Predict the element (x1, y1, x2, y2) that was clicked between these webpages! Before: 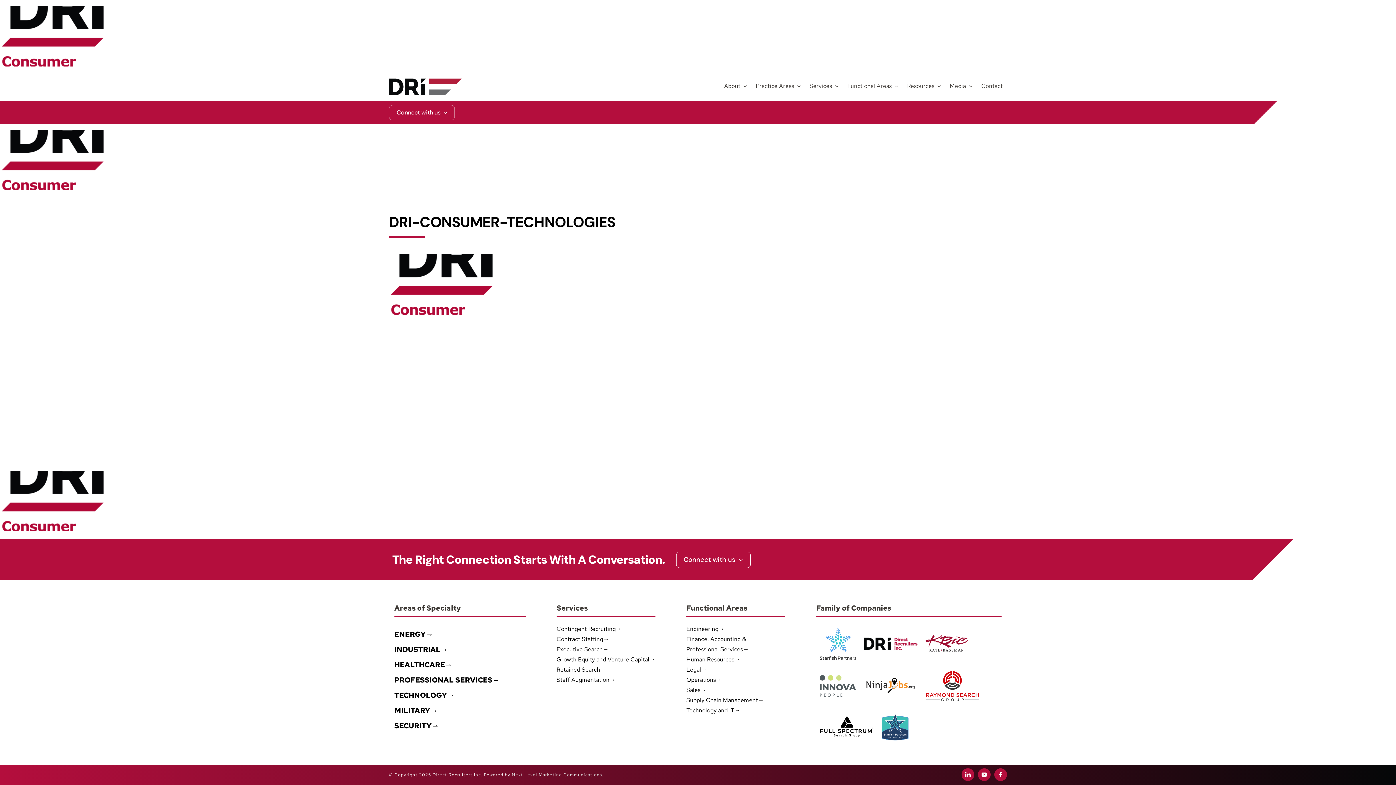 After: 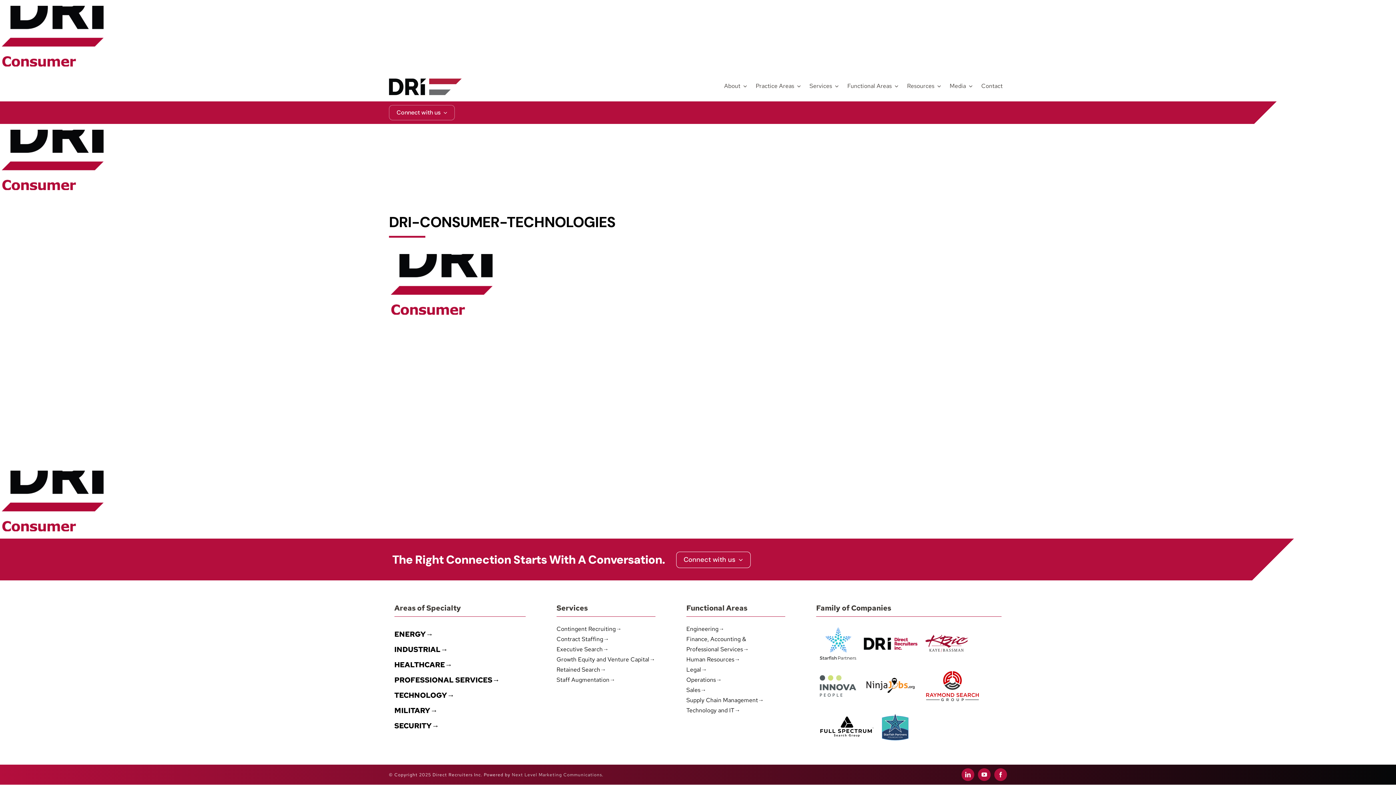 Action: bbox: (819, 673, 856, 681)